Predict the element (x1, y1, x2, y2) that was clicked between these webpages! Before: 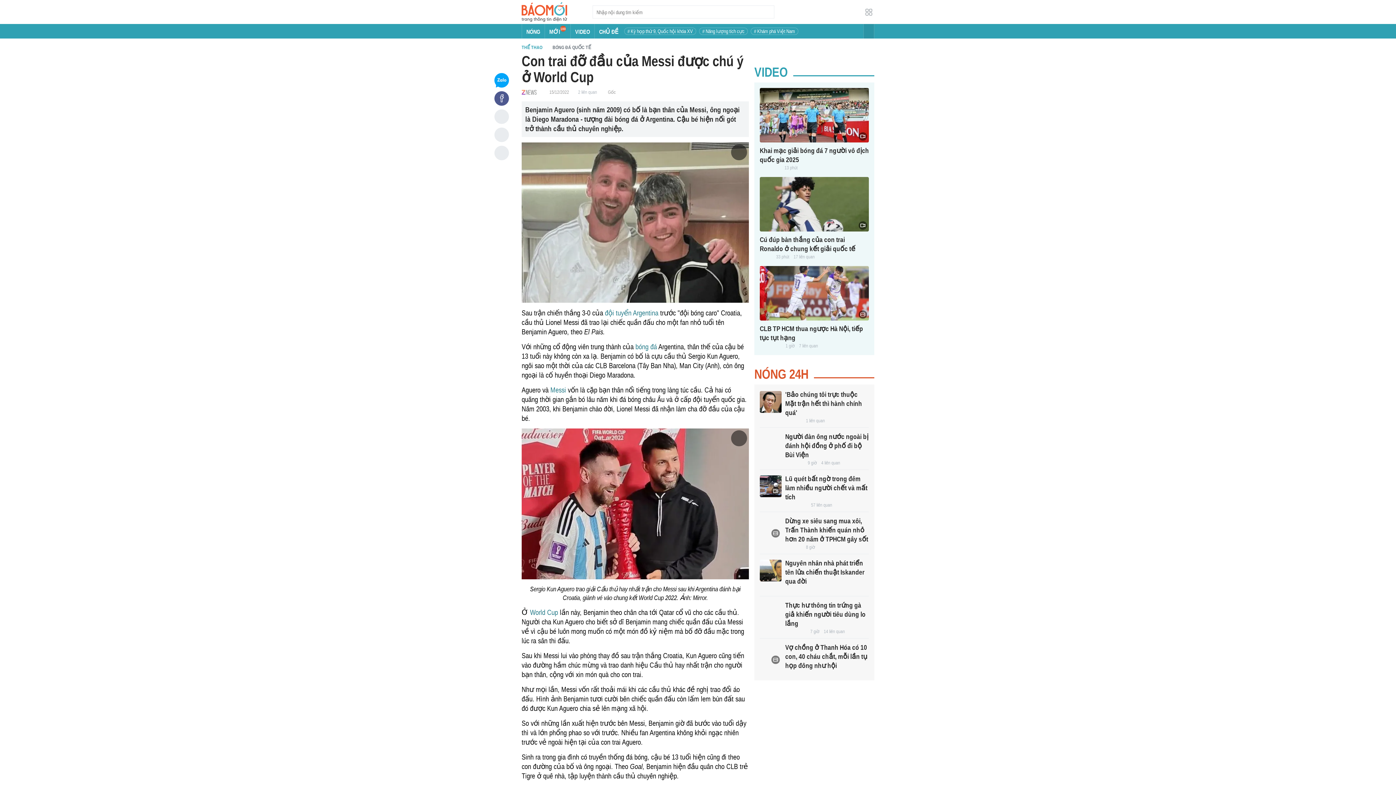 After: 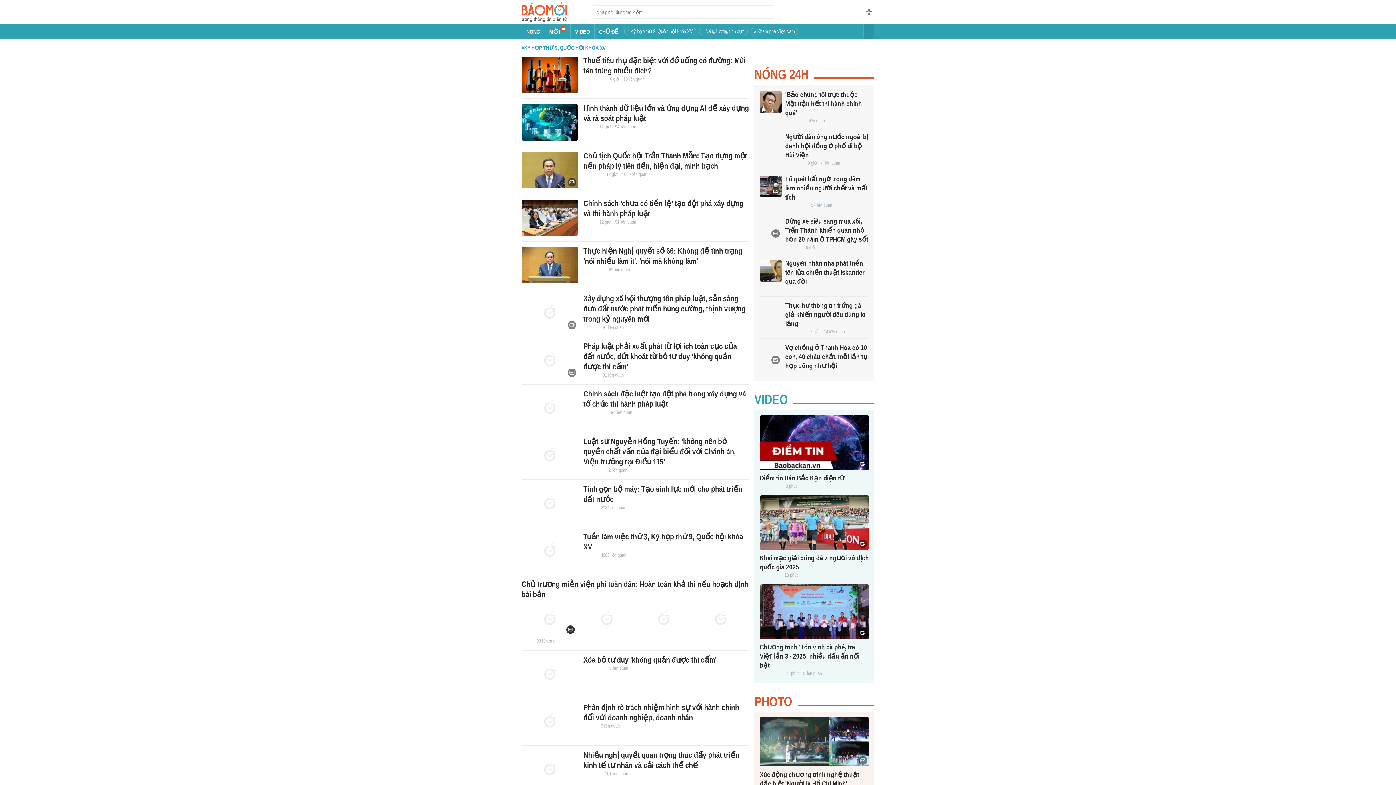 Action: bbox: (627, 28, 693, 34) label: # Kỳ họp thứ 9, Quốc hội khóa XV